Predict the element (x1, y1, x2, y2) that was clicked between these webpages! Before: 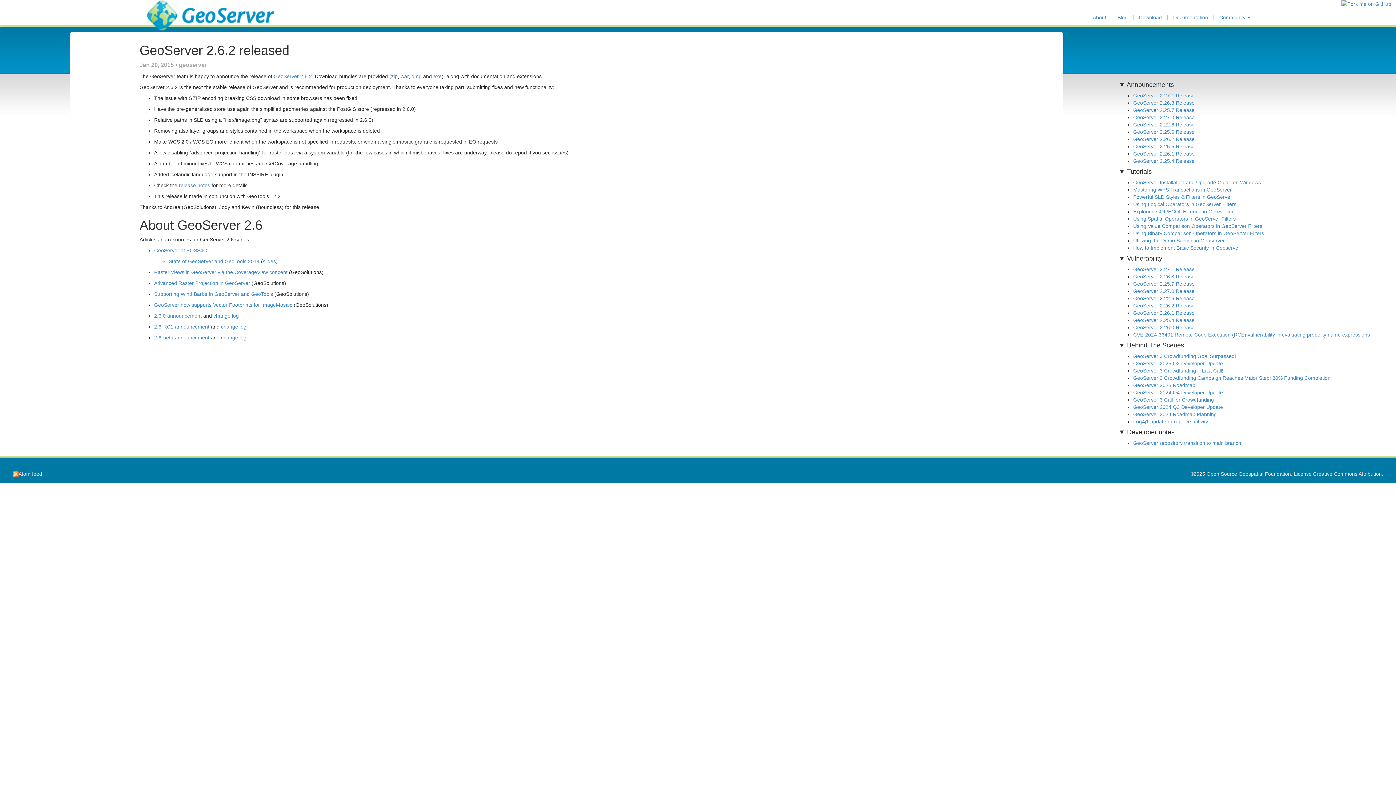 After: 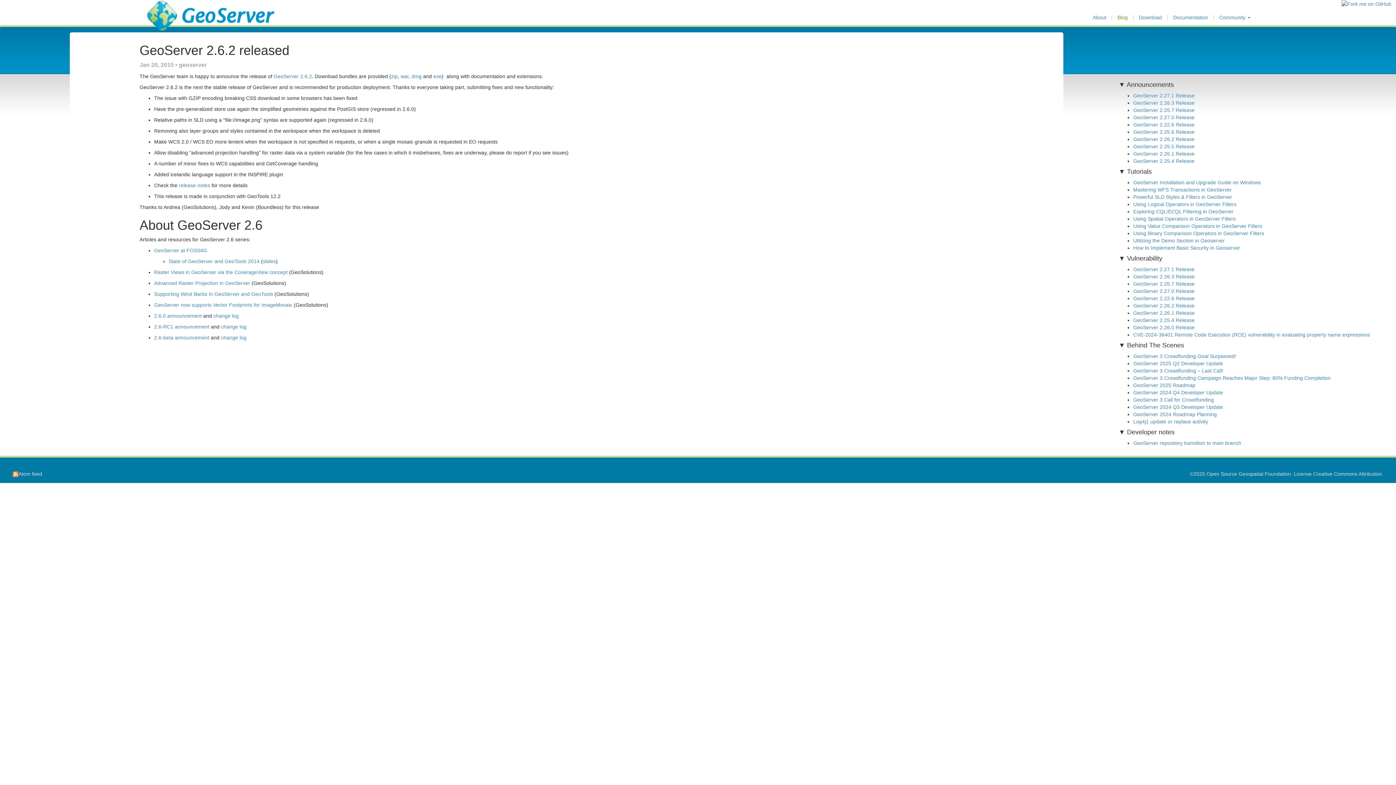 Action: label: Blog bbox: (1112, 14, 1133, 20)